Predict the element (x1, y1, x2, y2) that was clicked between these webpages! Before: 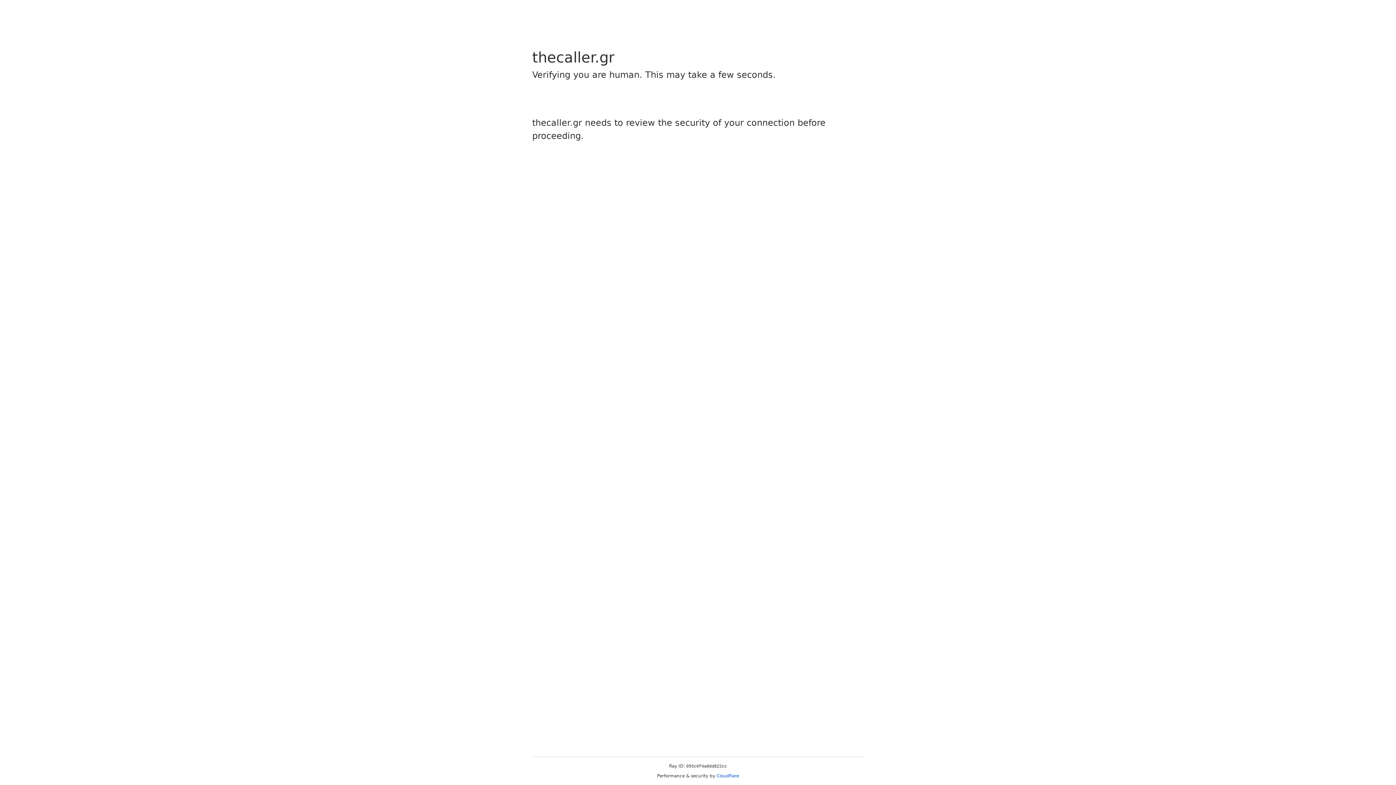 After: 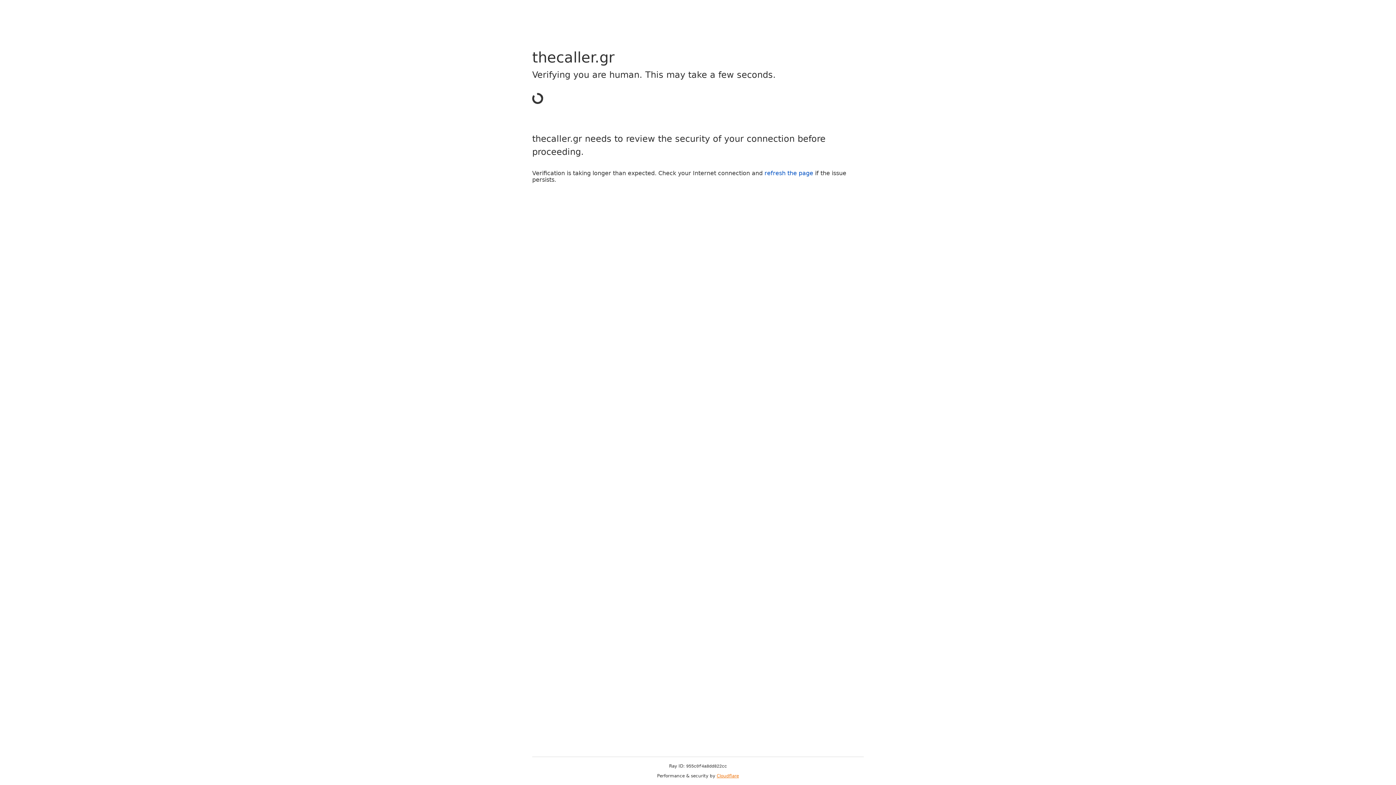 Action: bbox: (716, 773, 739, 778) label: Cloudflare